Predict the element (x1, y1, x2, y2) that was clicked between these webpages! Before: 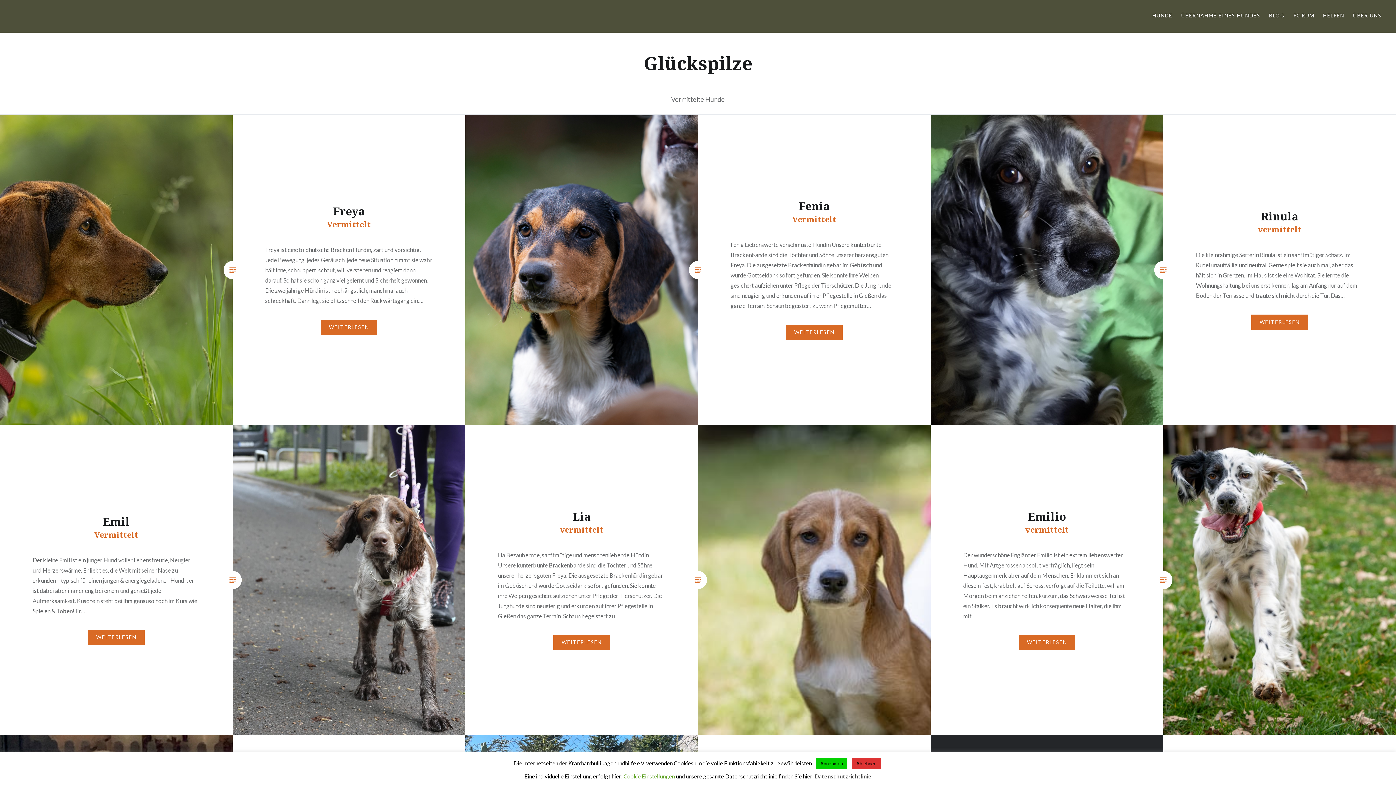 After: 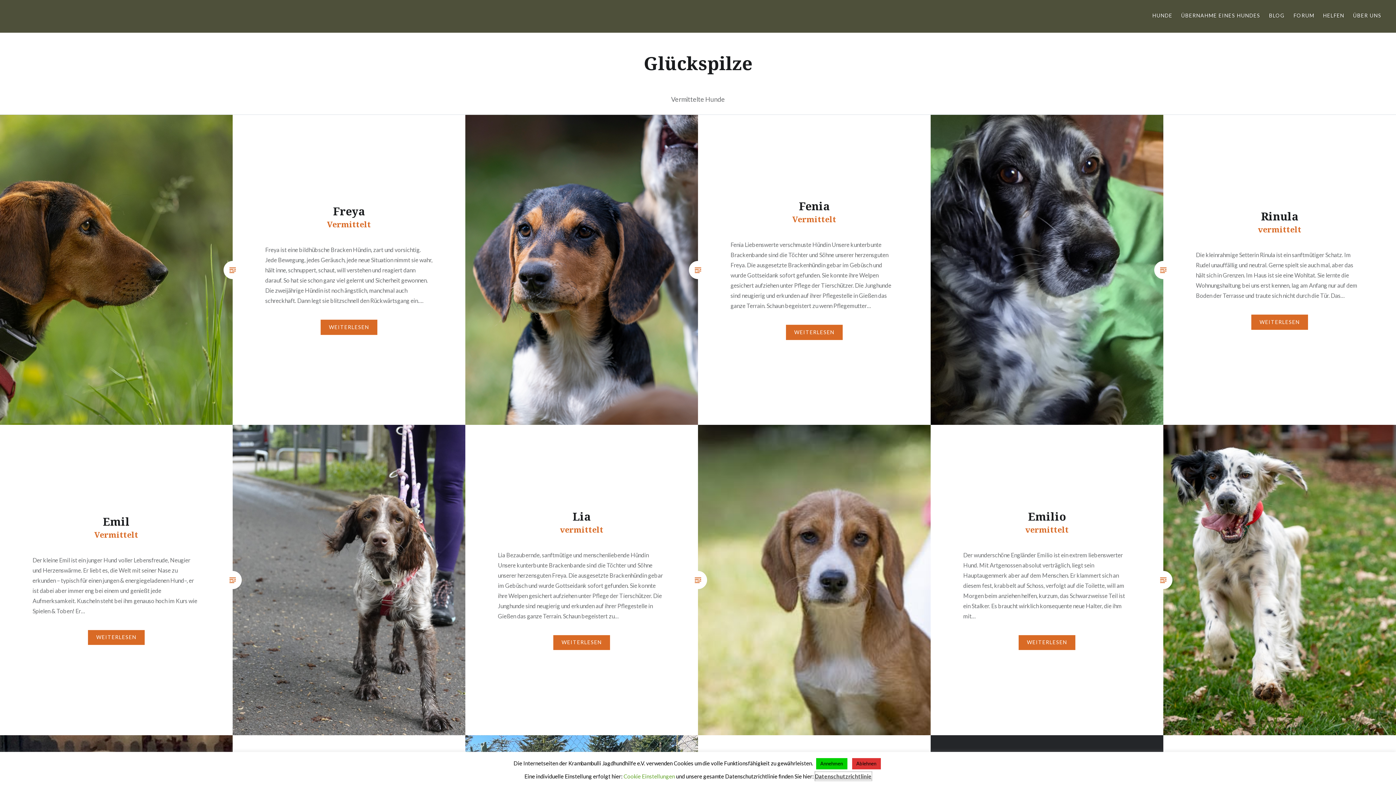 Action: bbox: (815, 772, 871, 781) label: Datenschutzrichtlinie